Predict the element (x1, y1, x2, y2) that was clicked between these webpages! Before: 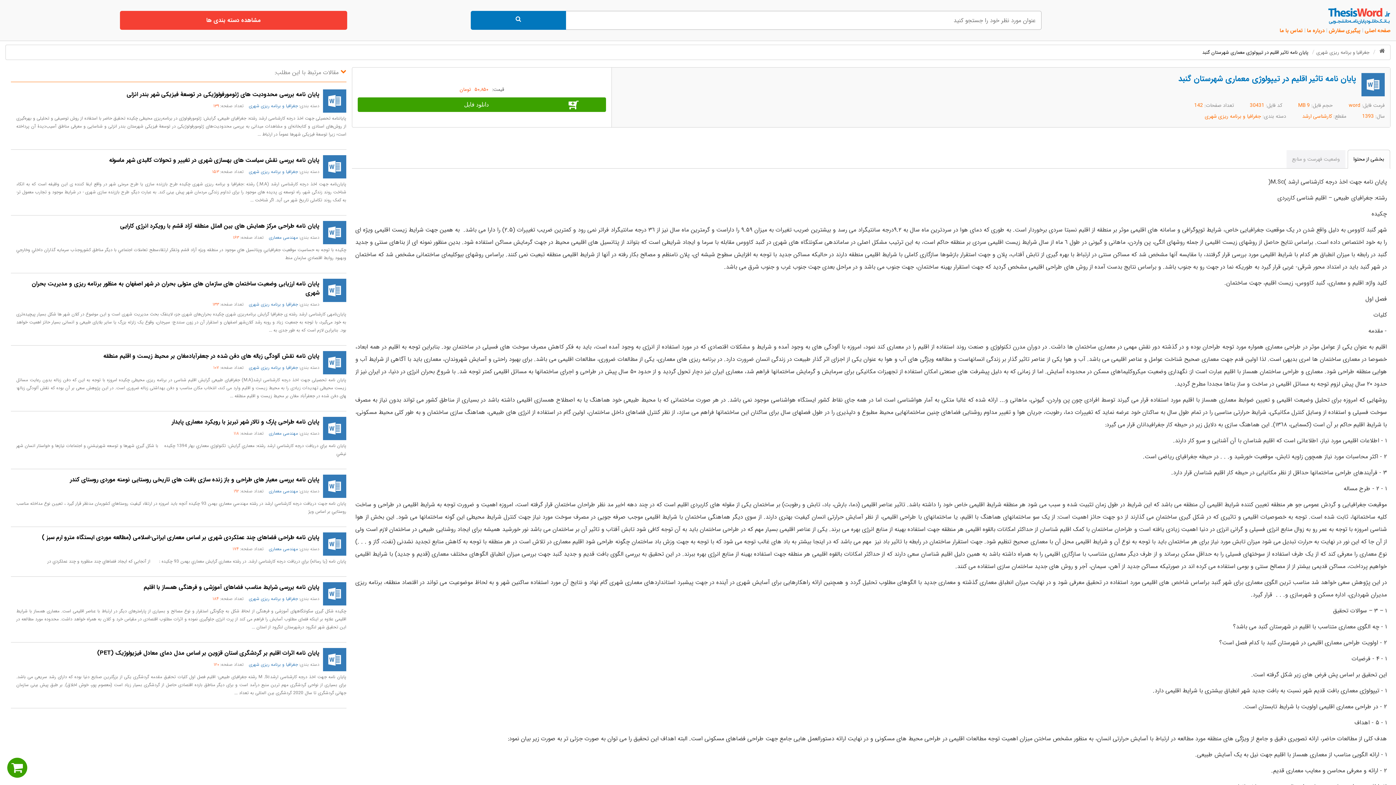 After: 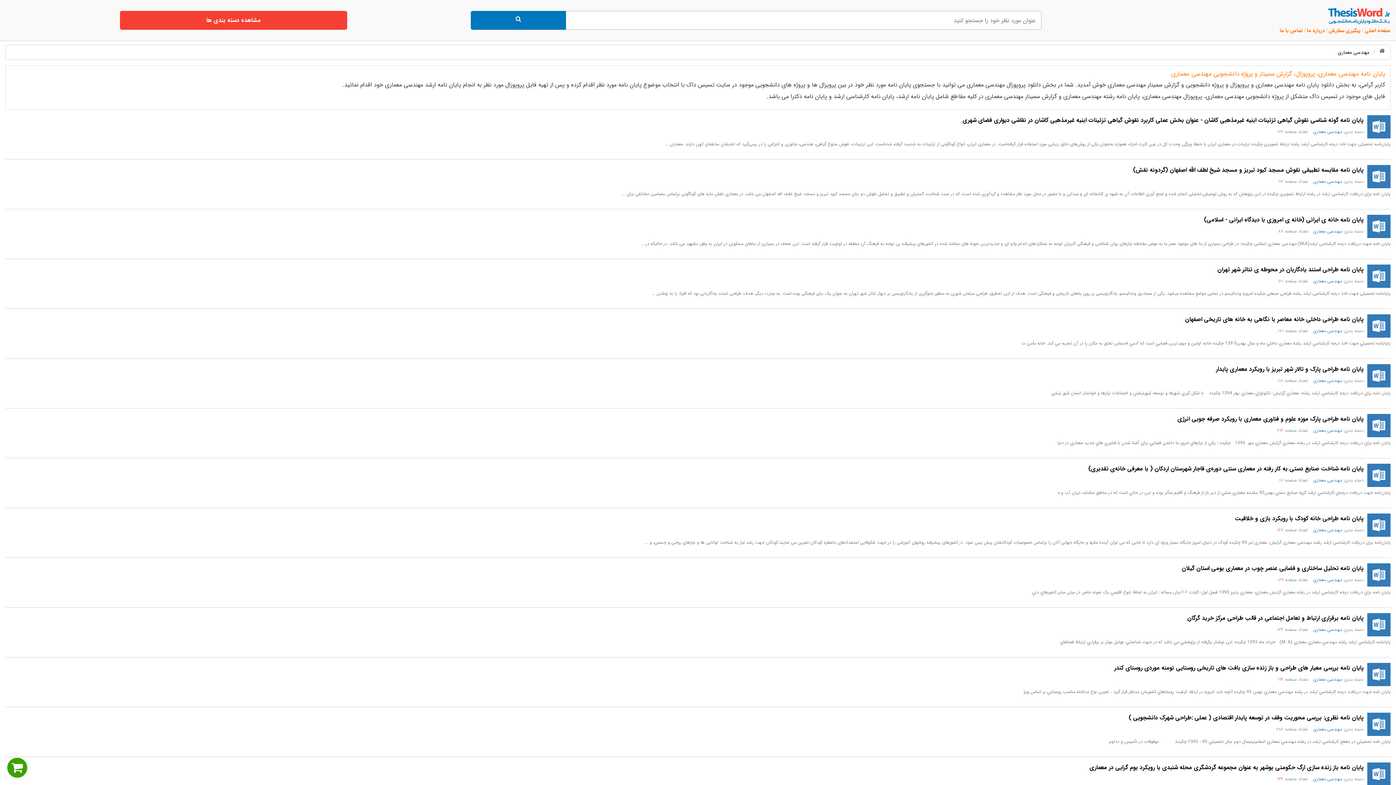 Action: label: مهندسی معماری bbox: (268, 545, 298, 552)